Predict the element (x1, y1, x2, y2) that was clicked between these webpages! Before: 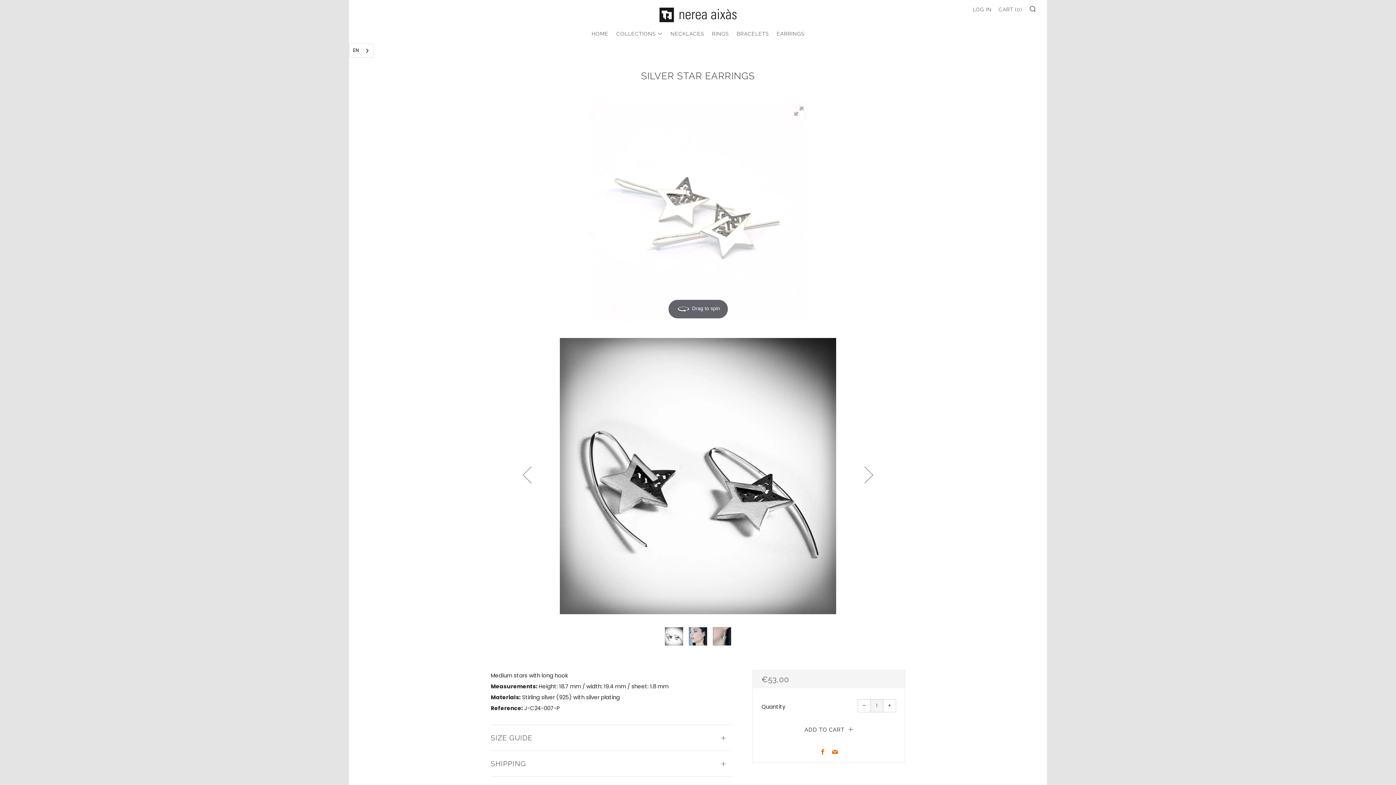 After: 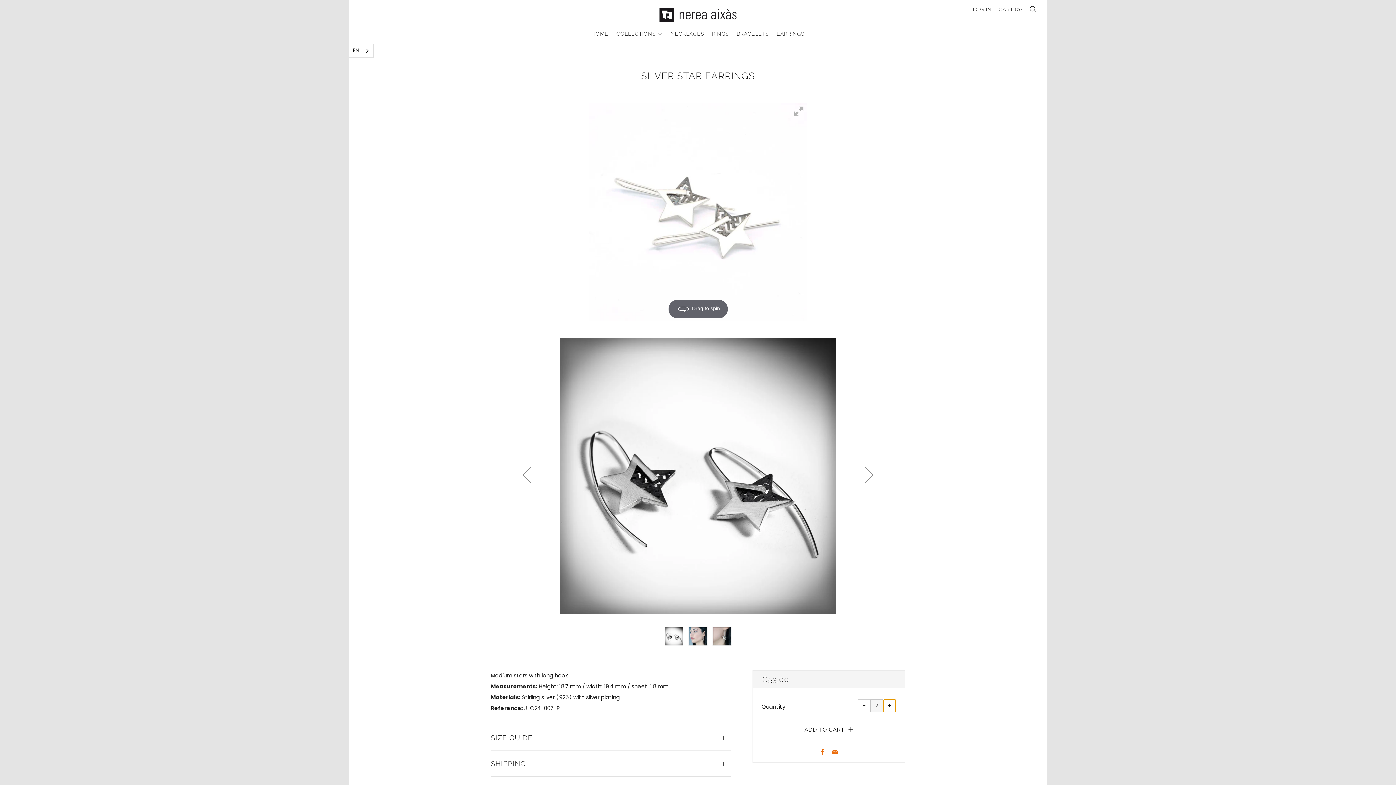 Action: label: +
Increase item quantity by one bbox: (883, 699, 896, 712)